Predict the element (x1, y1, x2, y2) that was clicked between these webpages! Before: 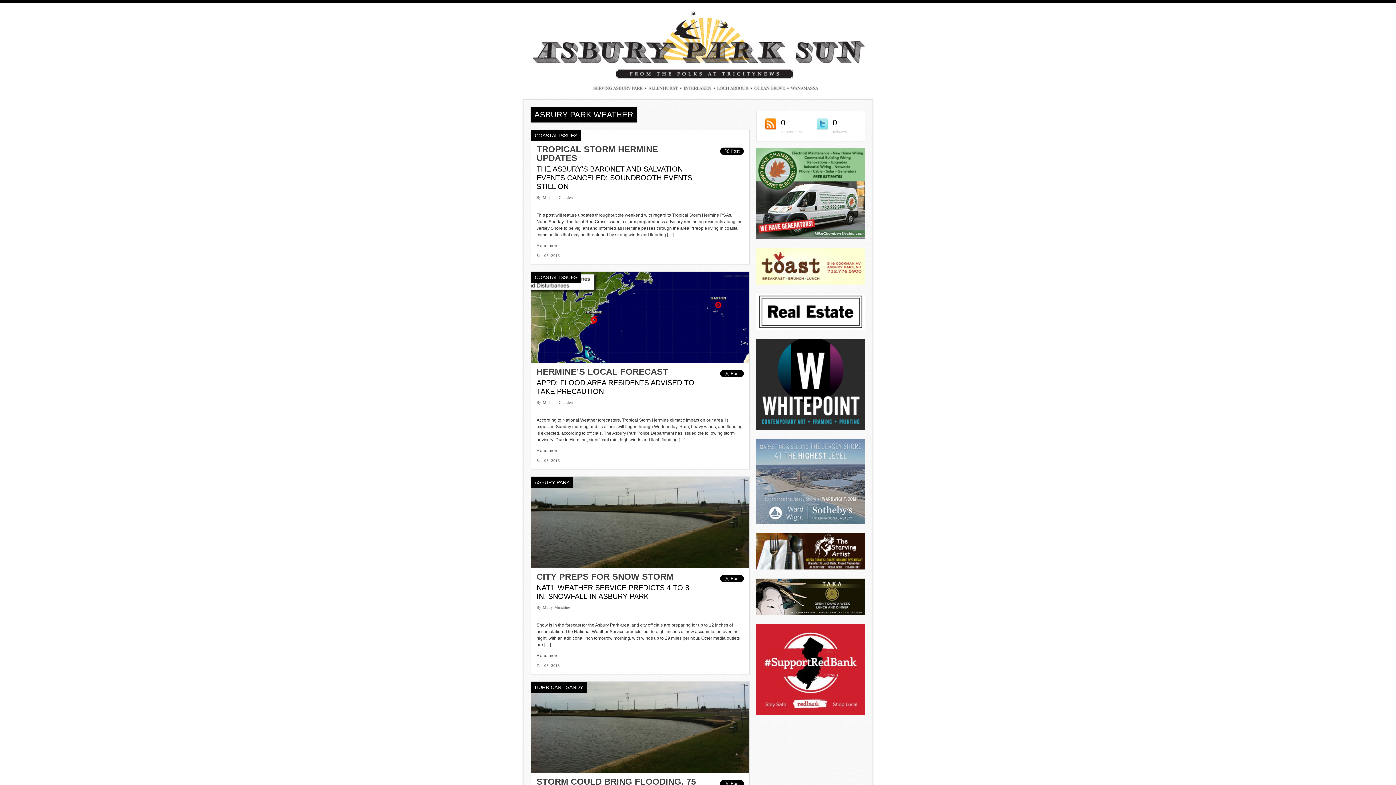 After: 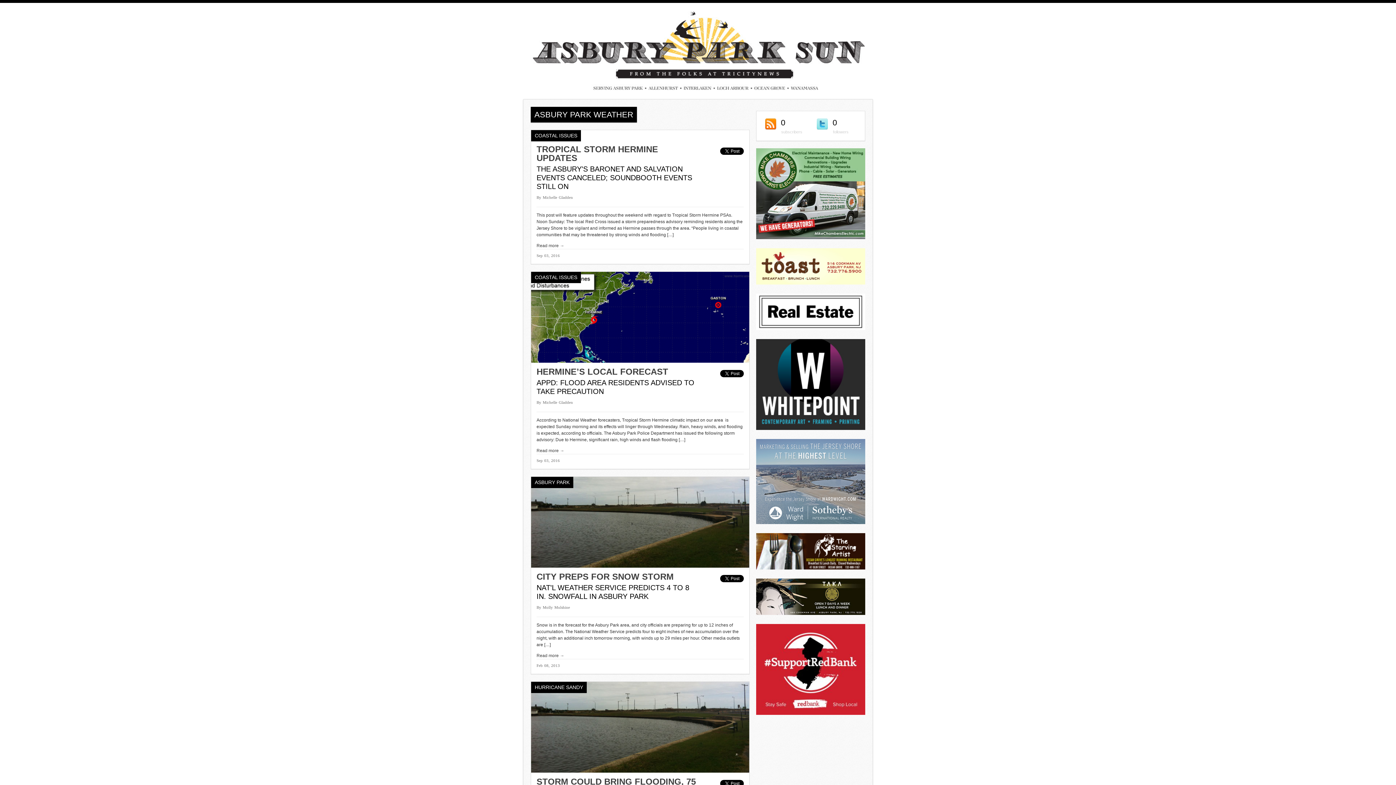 Action: bbox: (756, 280, 865, 285)